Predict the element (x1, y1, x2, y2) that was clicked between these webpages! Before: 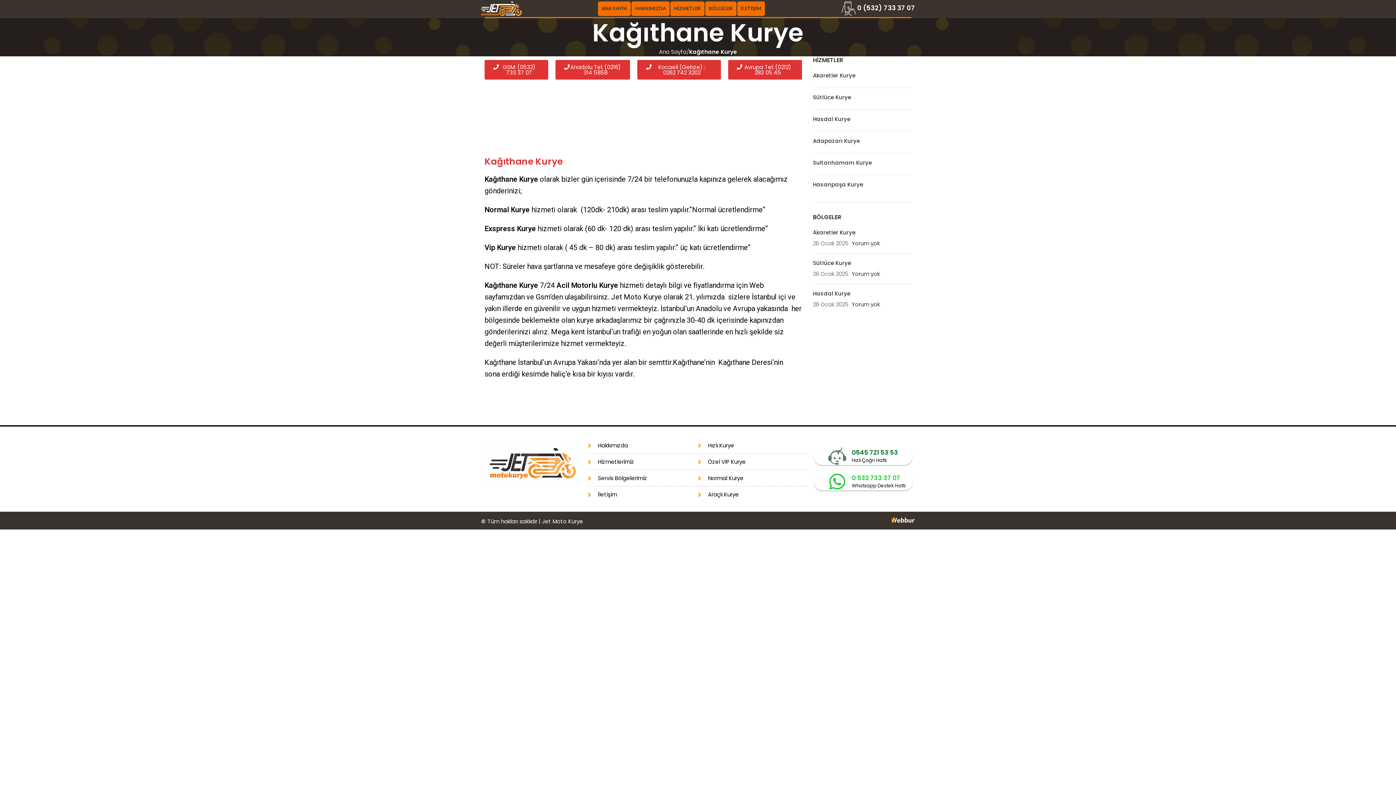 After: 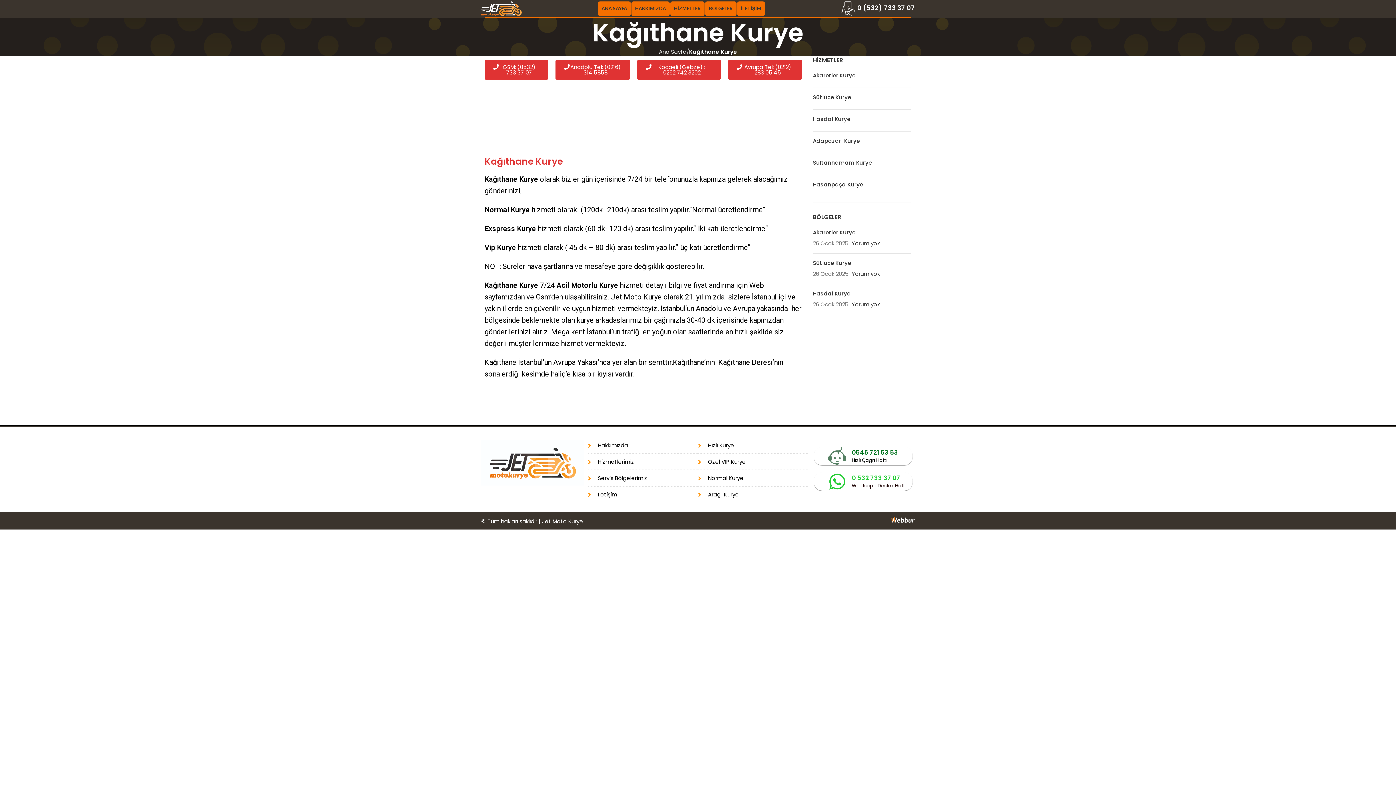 Action: bbox: (852, 448, 898, 456) label: 0545 721 53 53